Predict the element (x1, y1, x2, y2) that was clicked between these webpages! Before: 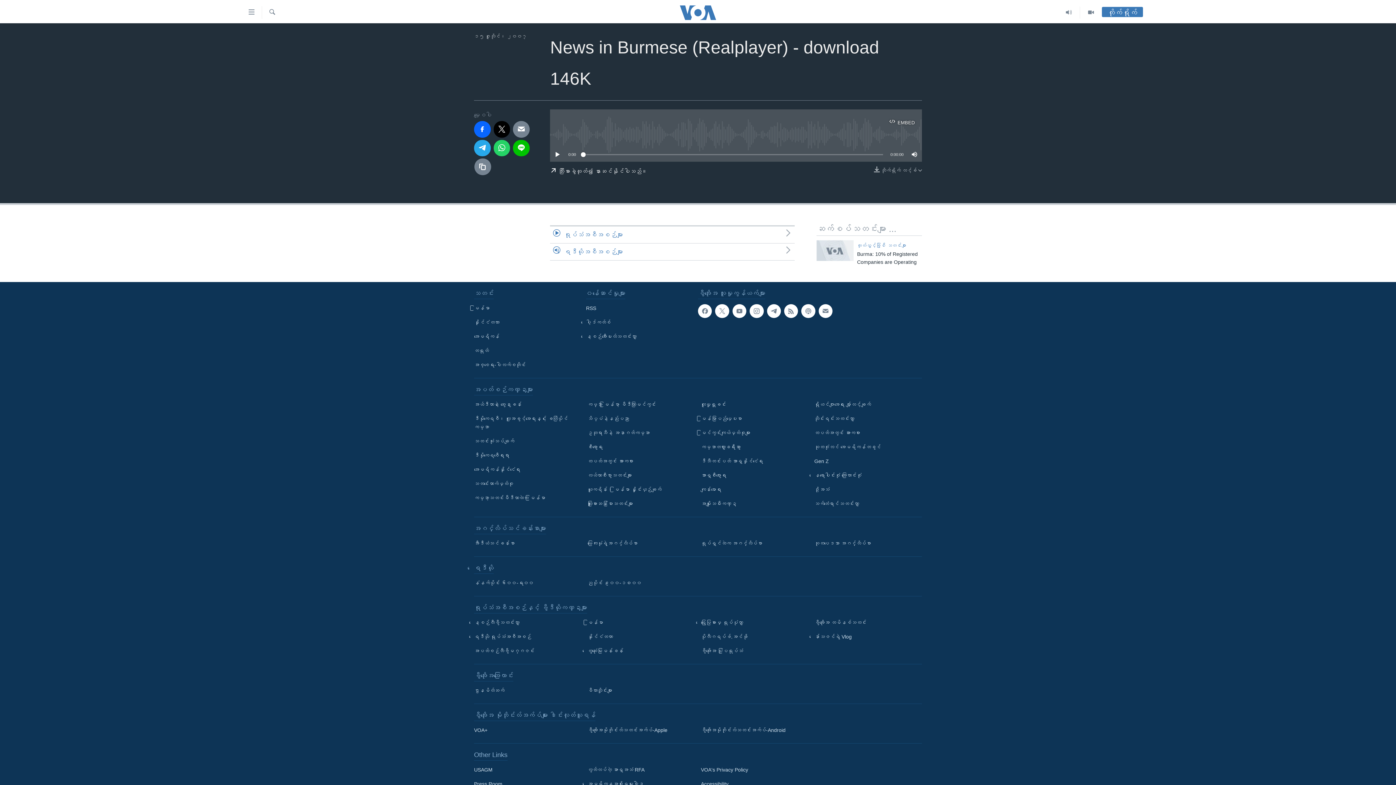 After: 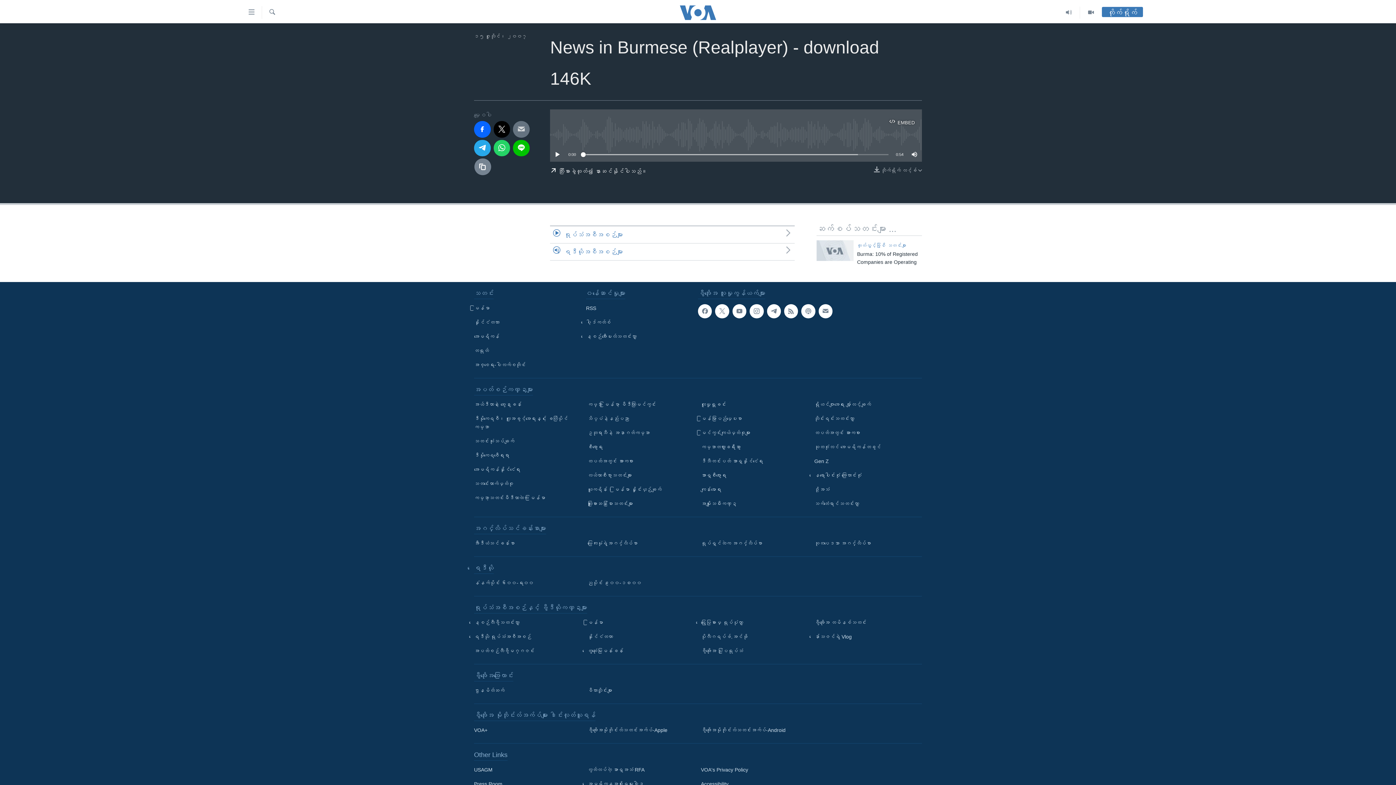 Action: bbox: (513, 121, 529, 137)